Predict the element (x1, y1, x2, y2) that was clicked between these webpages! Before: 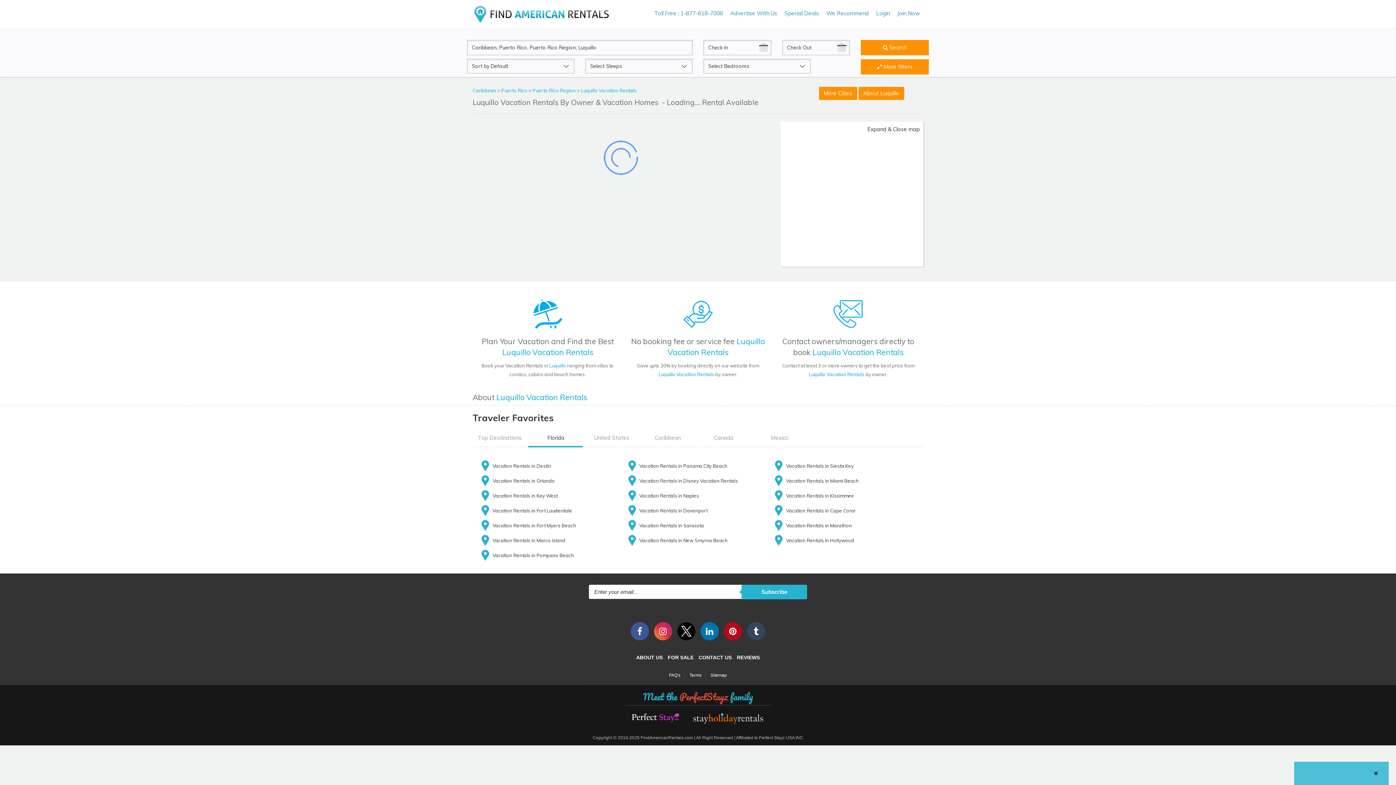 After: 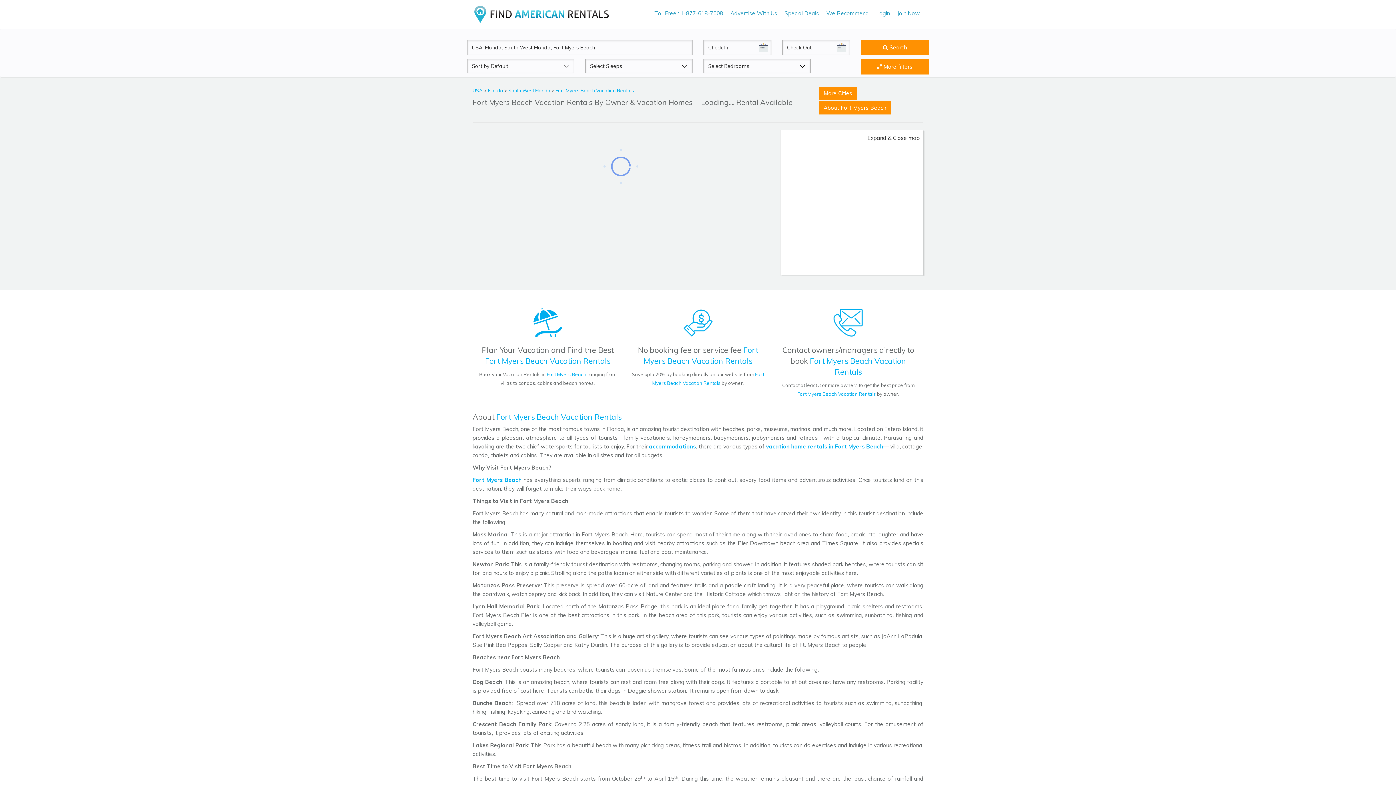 Action: label: Vacation Rentals in Fort Myers Beach bbox: (492, 523, 576, 528)